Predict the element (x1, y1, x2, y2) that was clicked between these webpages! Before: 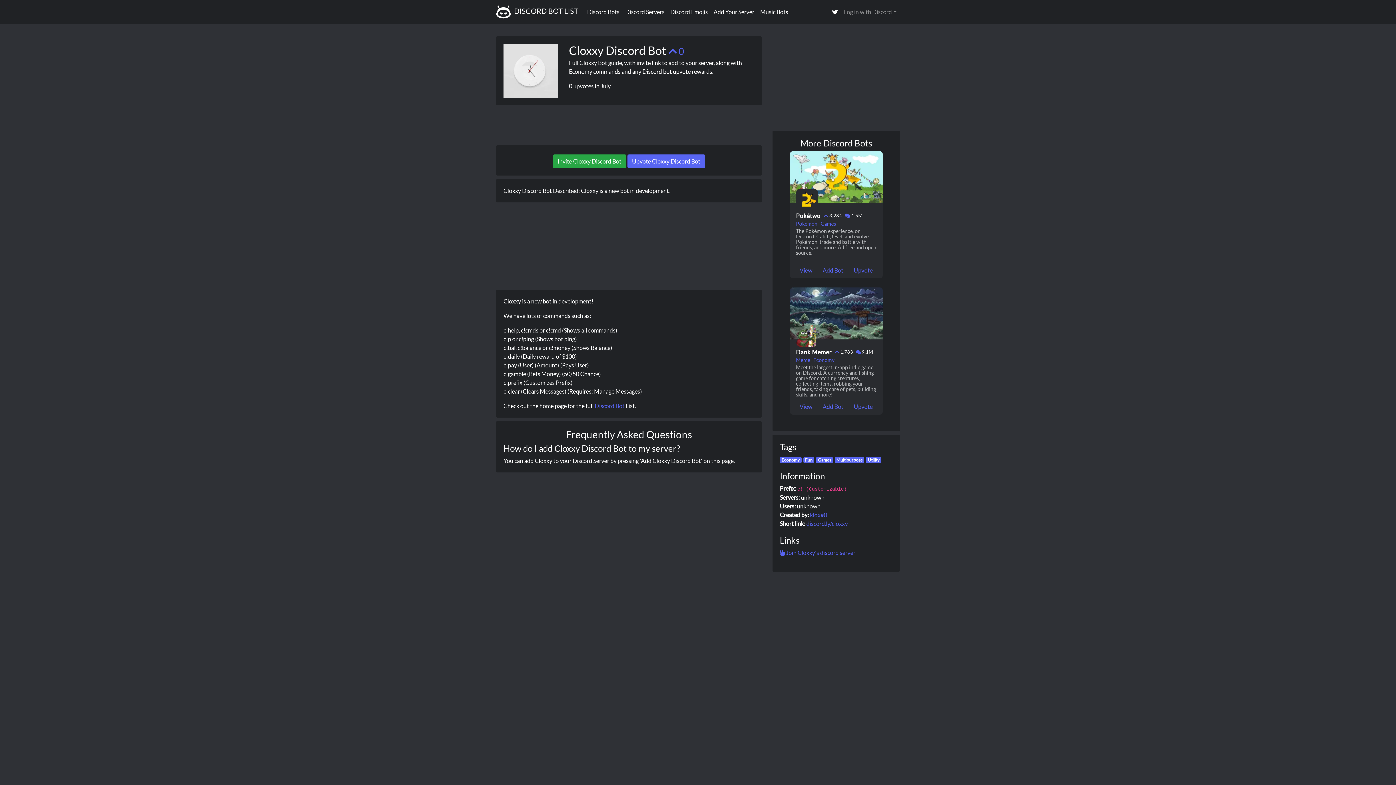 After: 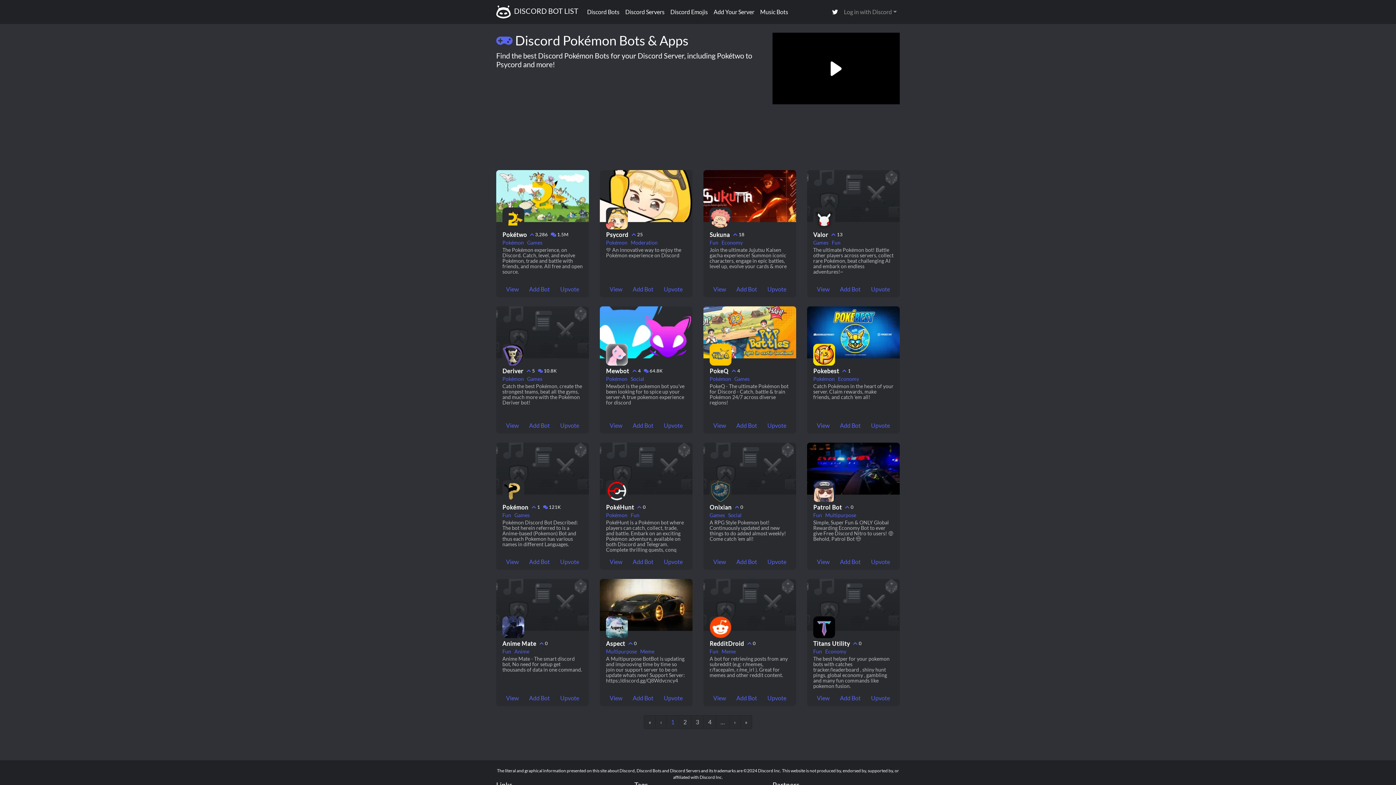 Action: label: Pokémon  bbox: (796, 220, 818, 226)